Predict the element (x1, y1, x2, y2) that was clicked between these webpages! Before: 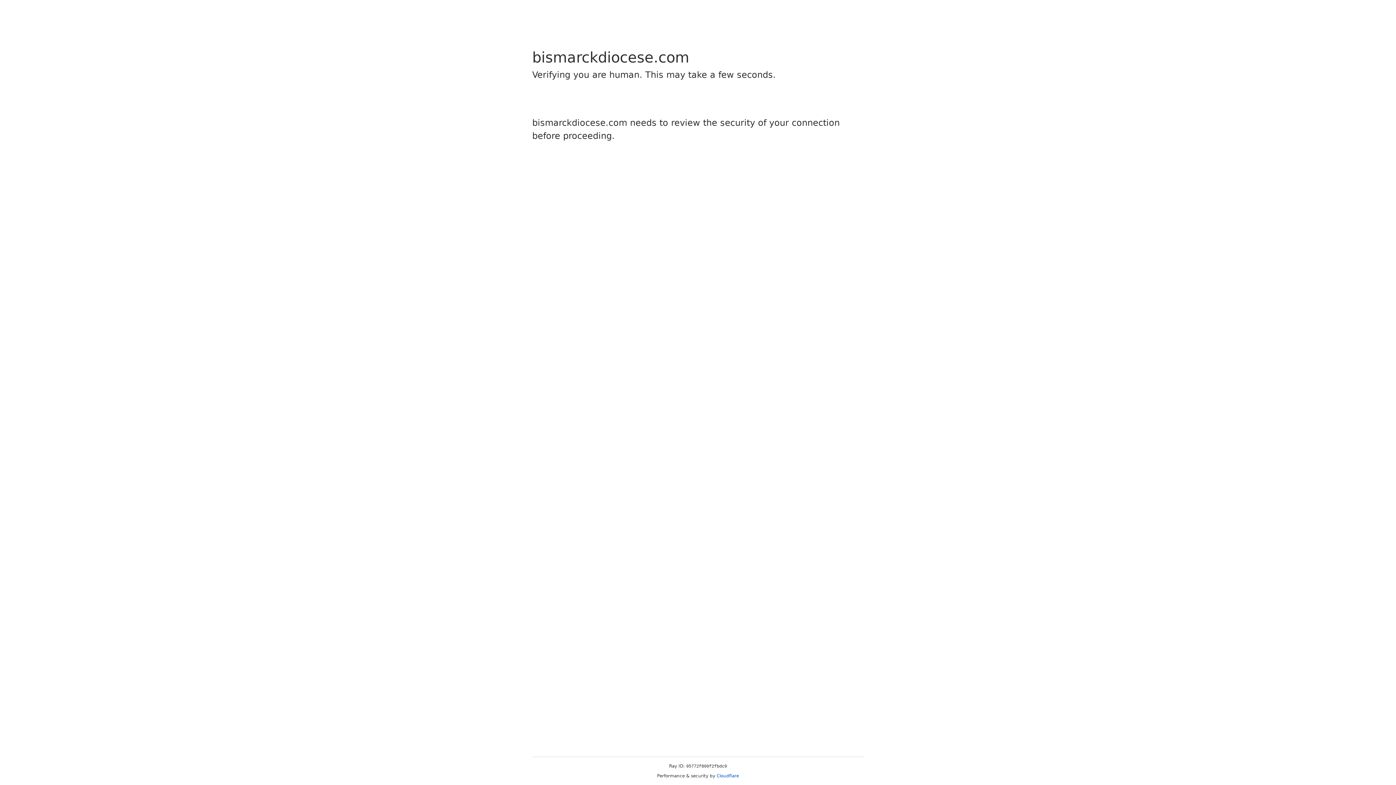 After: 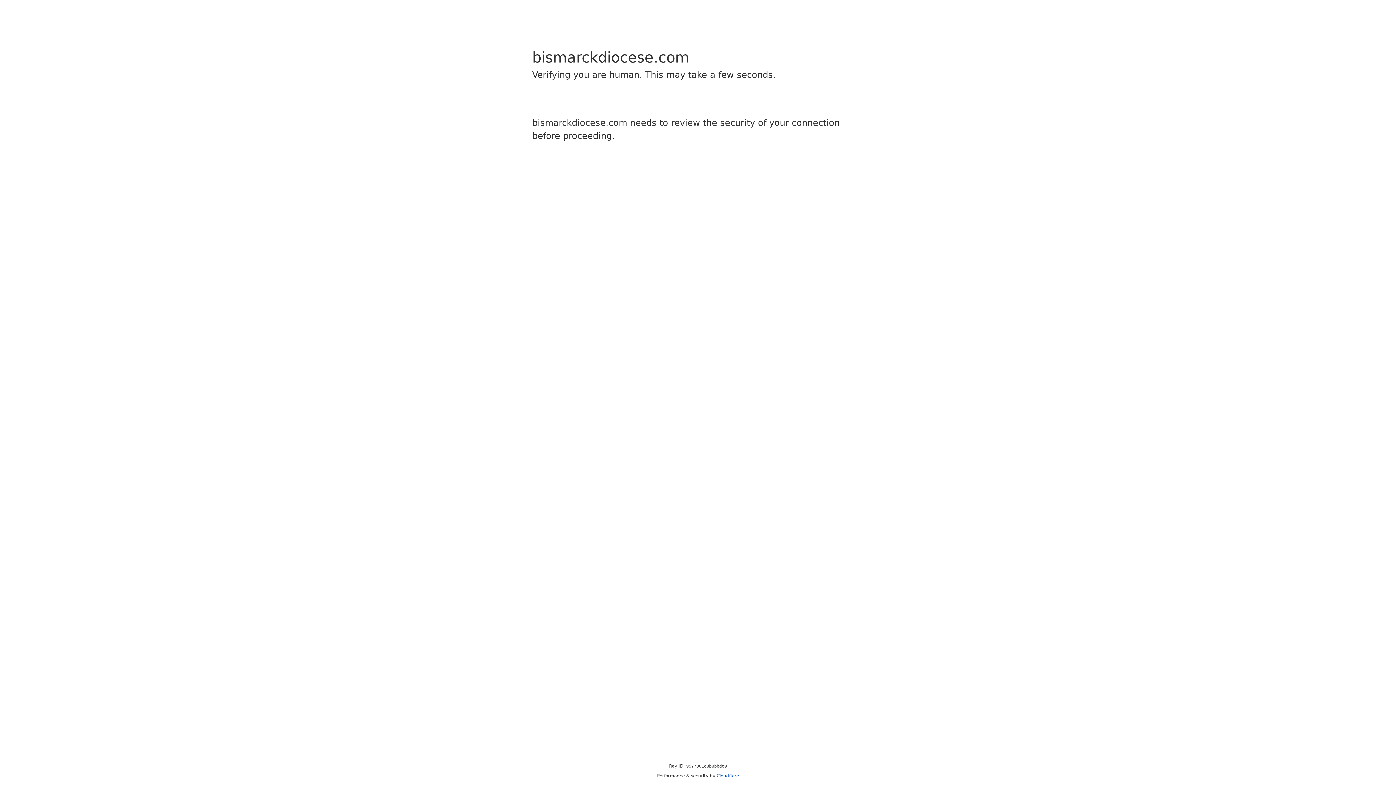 Action: bbox: (716, 773, 739, 778) label: Cloudflare